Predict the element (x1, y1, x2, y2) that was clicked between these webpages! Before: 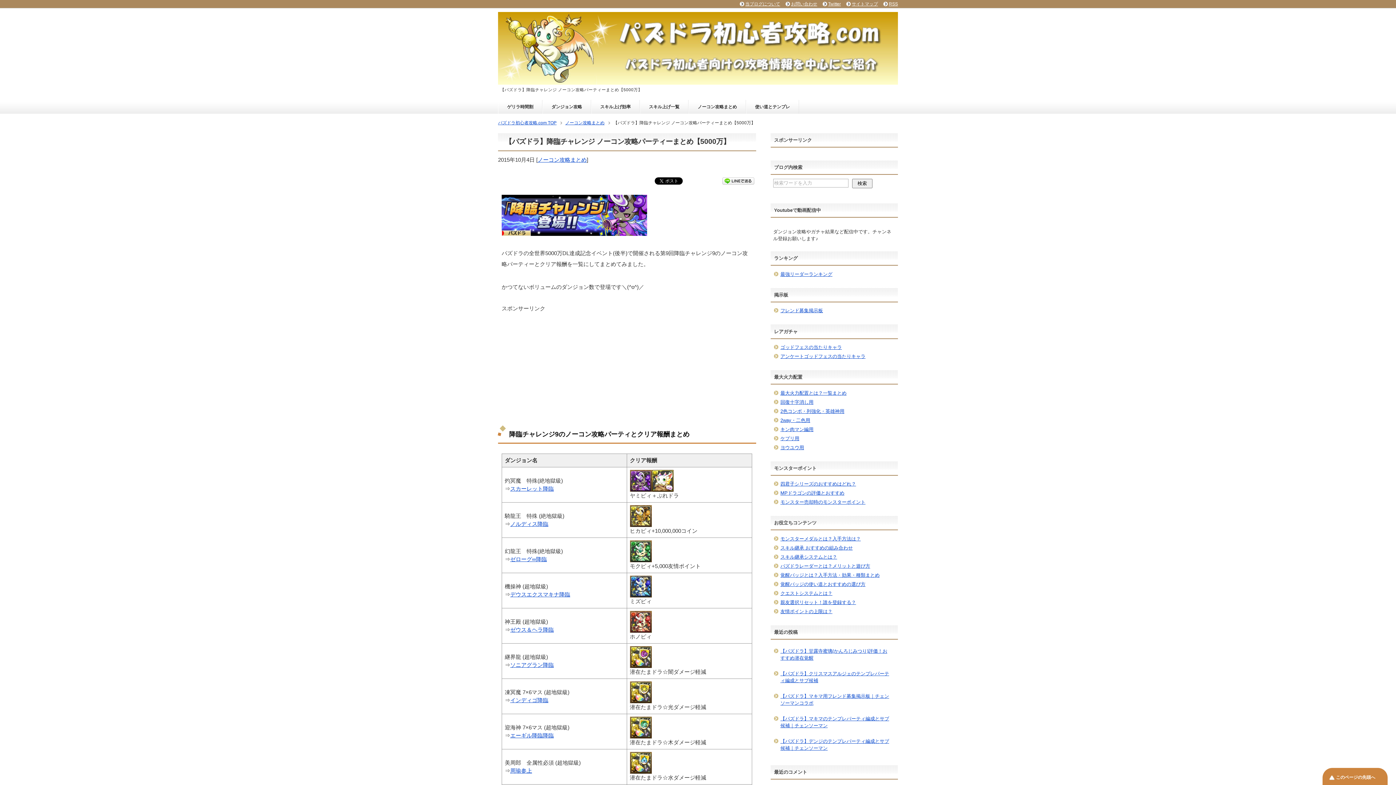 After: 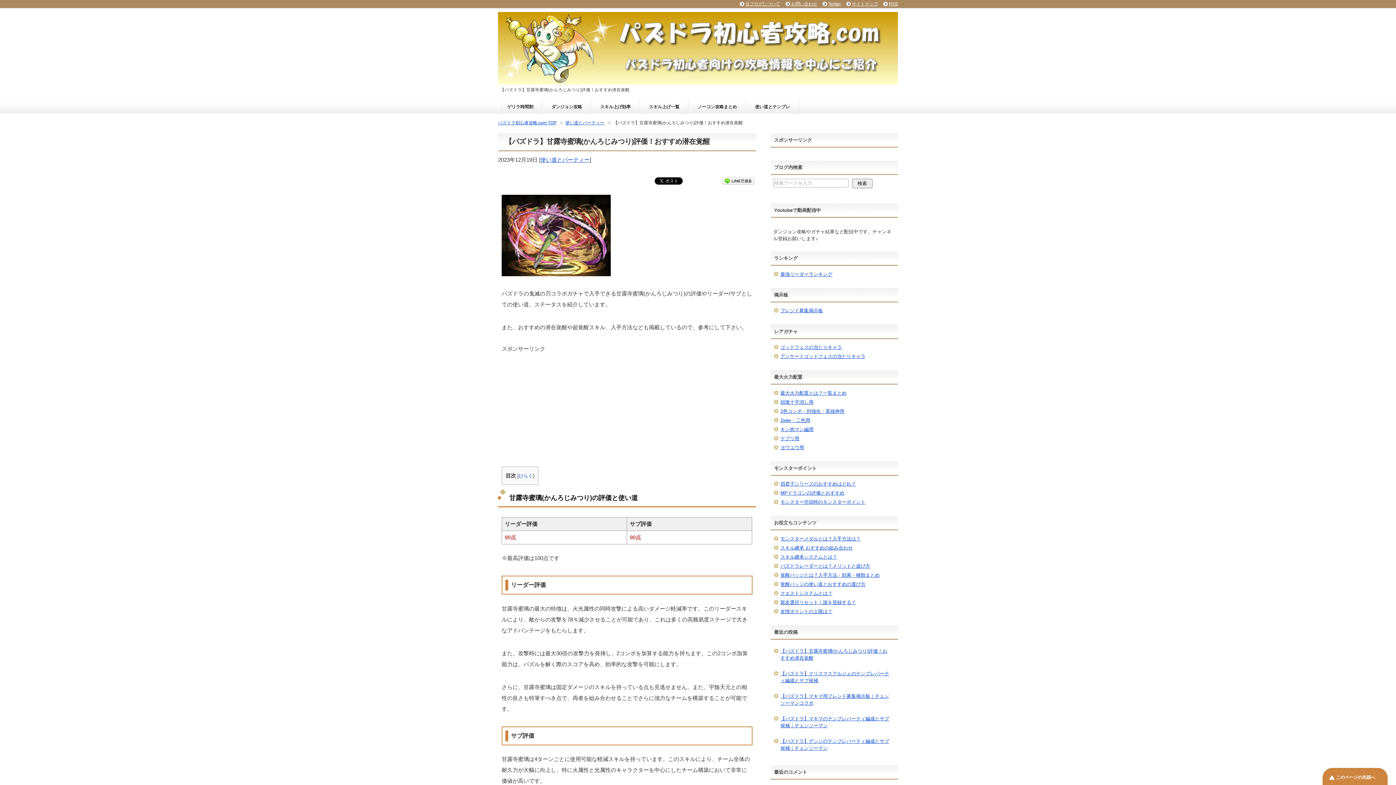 Action: label: 【パズドラ】甘露寺蜜璃(かんろじみつり)評価！おすすめ潜在覚醒 bbox: (773, 643, 895, 666)